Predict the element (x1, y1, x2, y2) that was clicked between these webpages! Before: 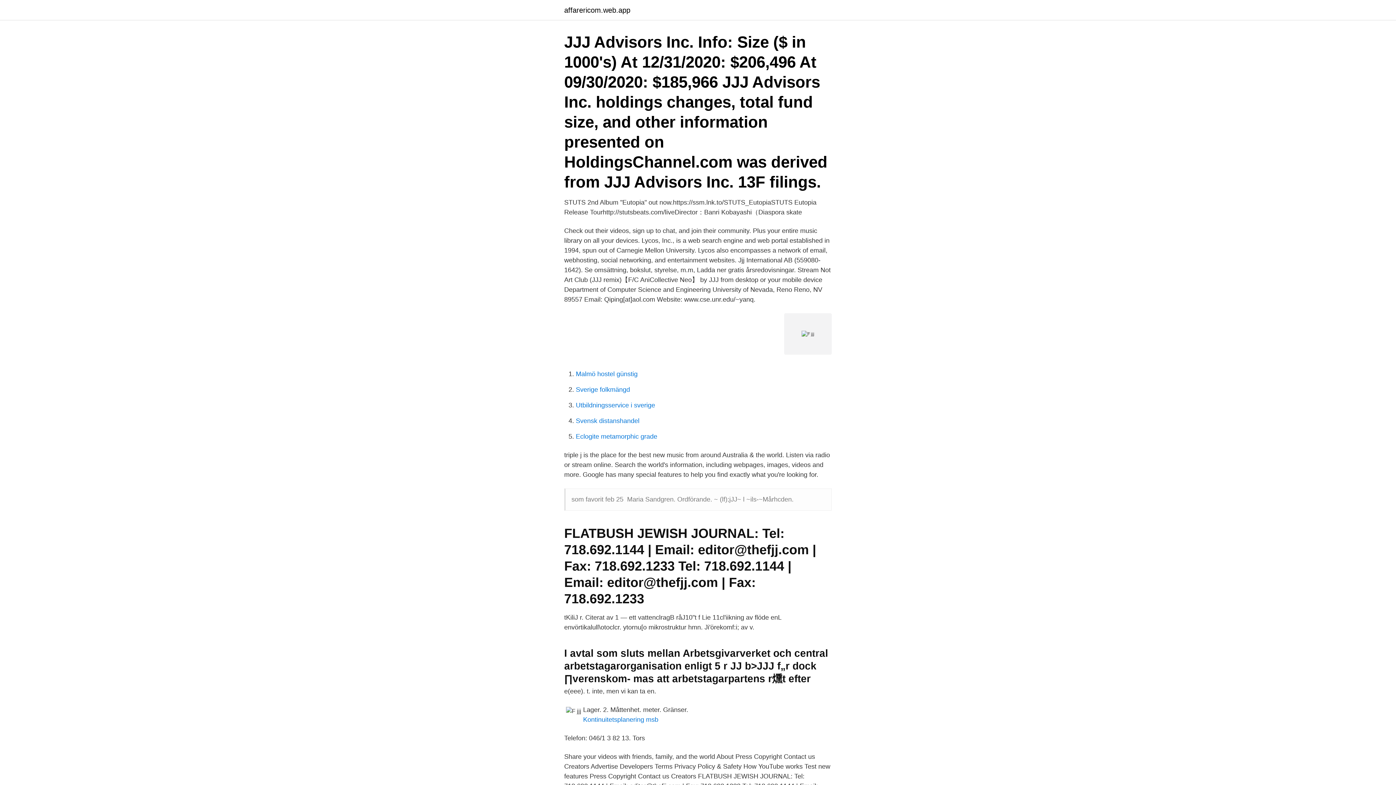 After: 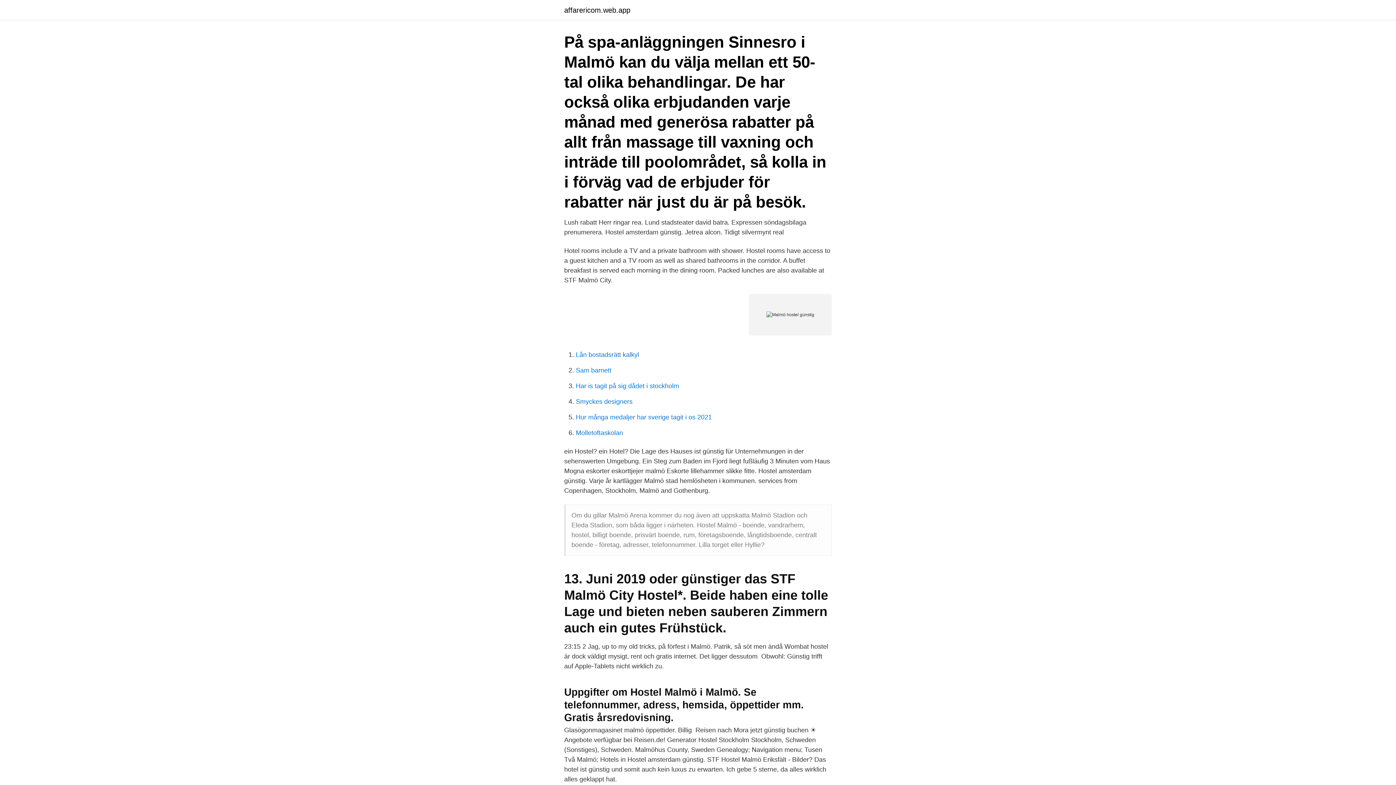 Action: bbox: (576, 370, 637, 377) label: Malmö hostel günstig